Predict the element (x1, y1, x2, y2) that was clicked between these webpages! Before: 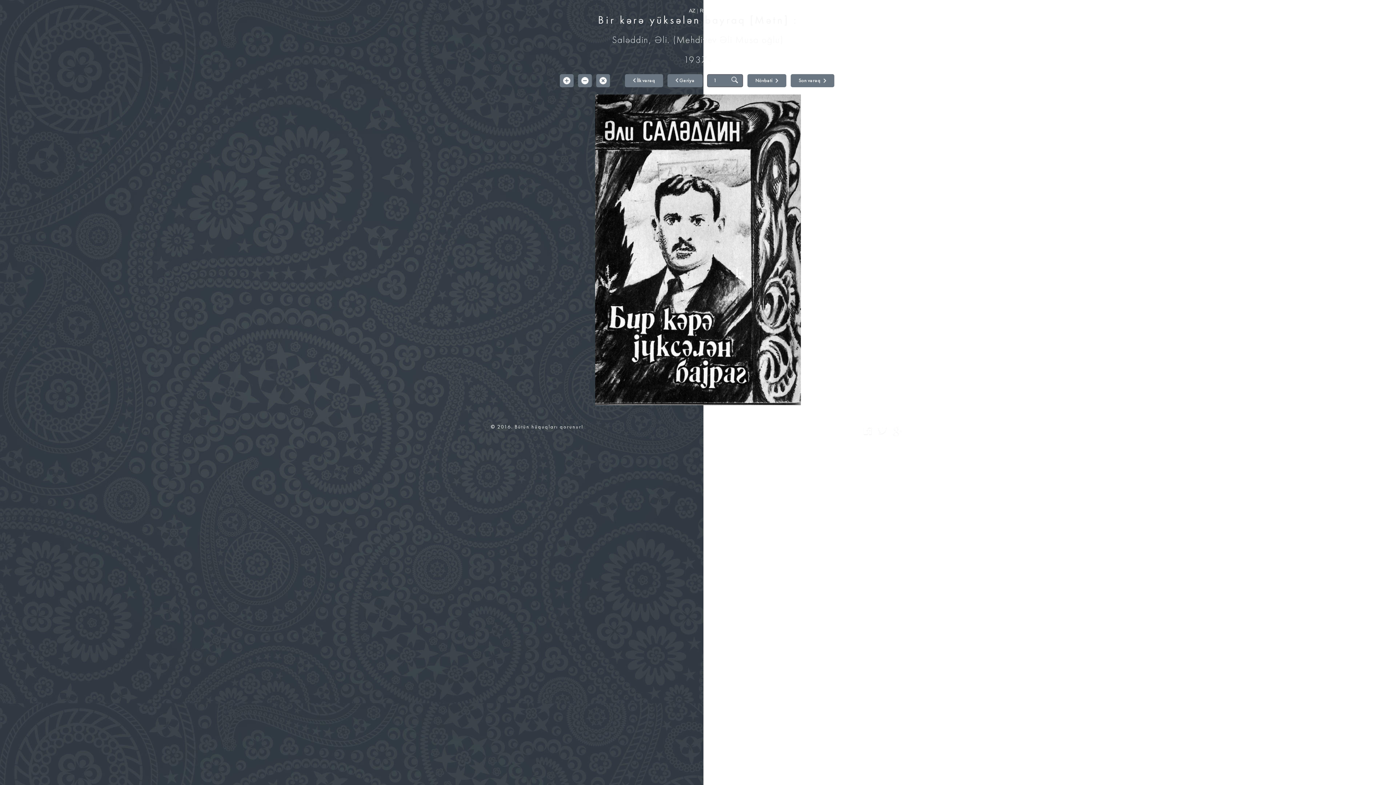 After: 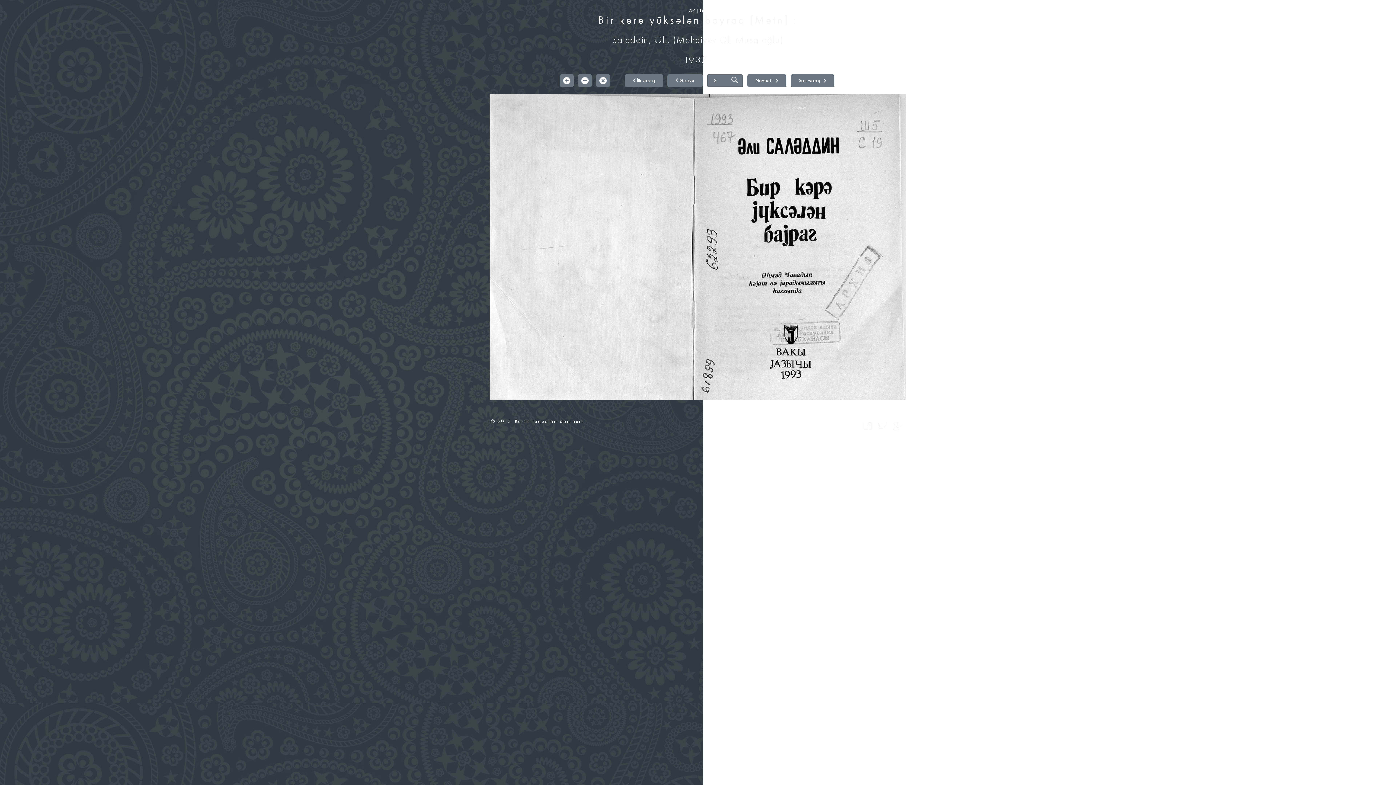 Action: bbox: (747, 74, 786, 87) label: Növbəti